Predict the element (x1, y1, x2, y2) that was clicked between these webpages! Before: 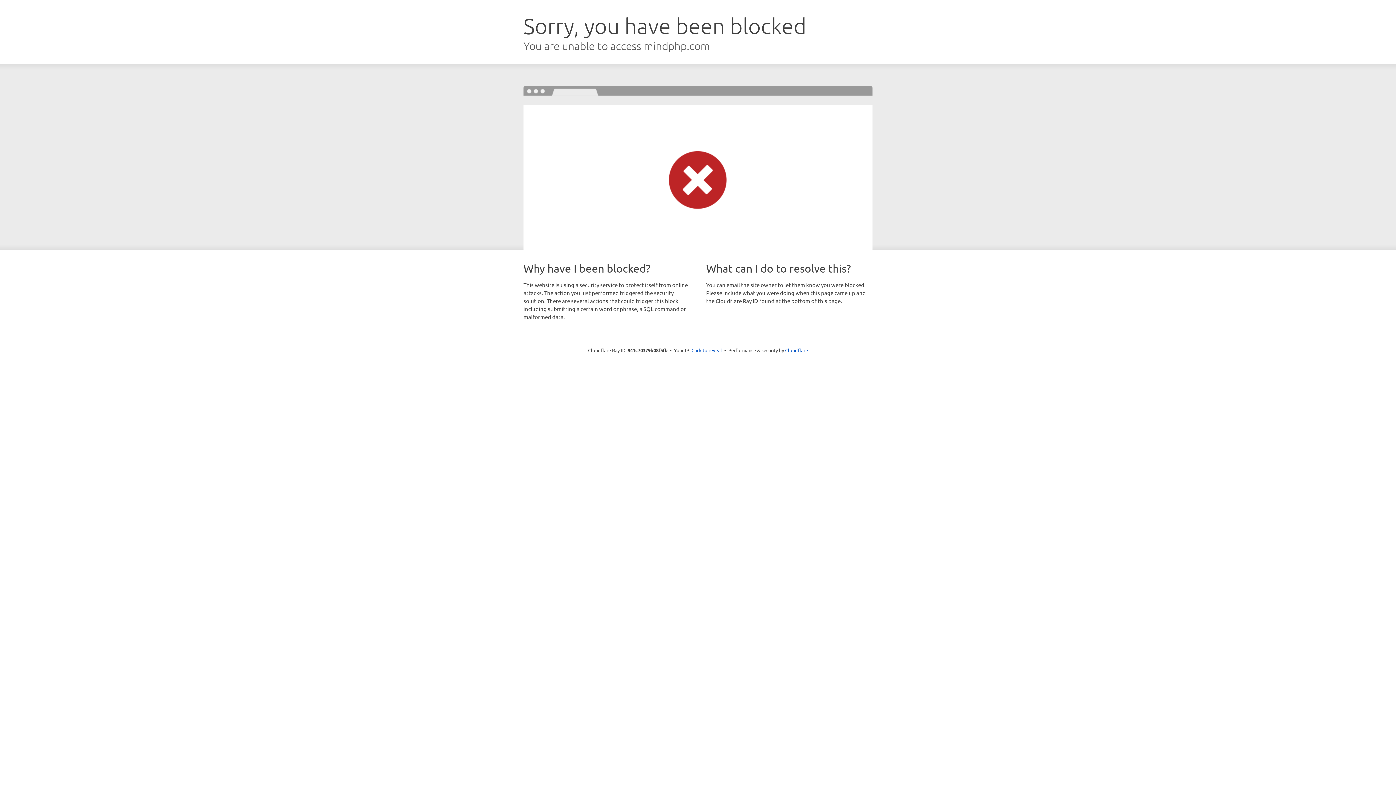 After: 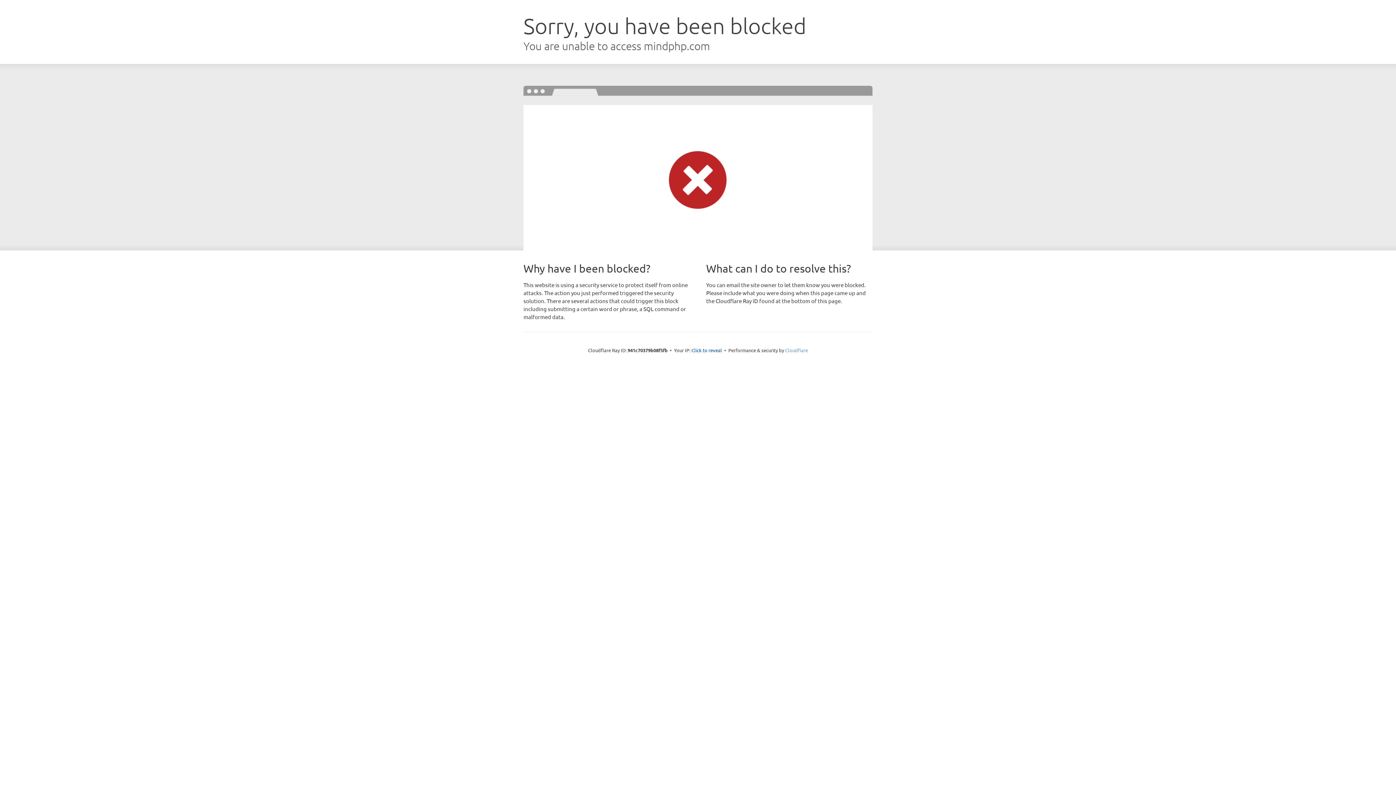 Action: label: Cloudflare bbox: (785, 347, 808, 353)